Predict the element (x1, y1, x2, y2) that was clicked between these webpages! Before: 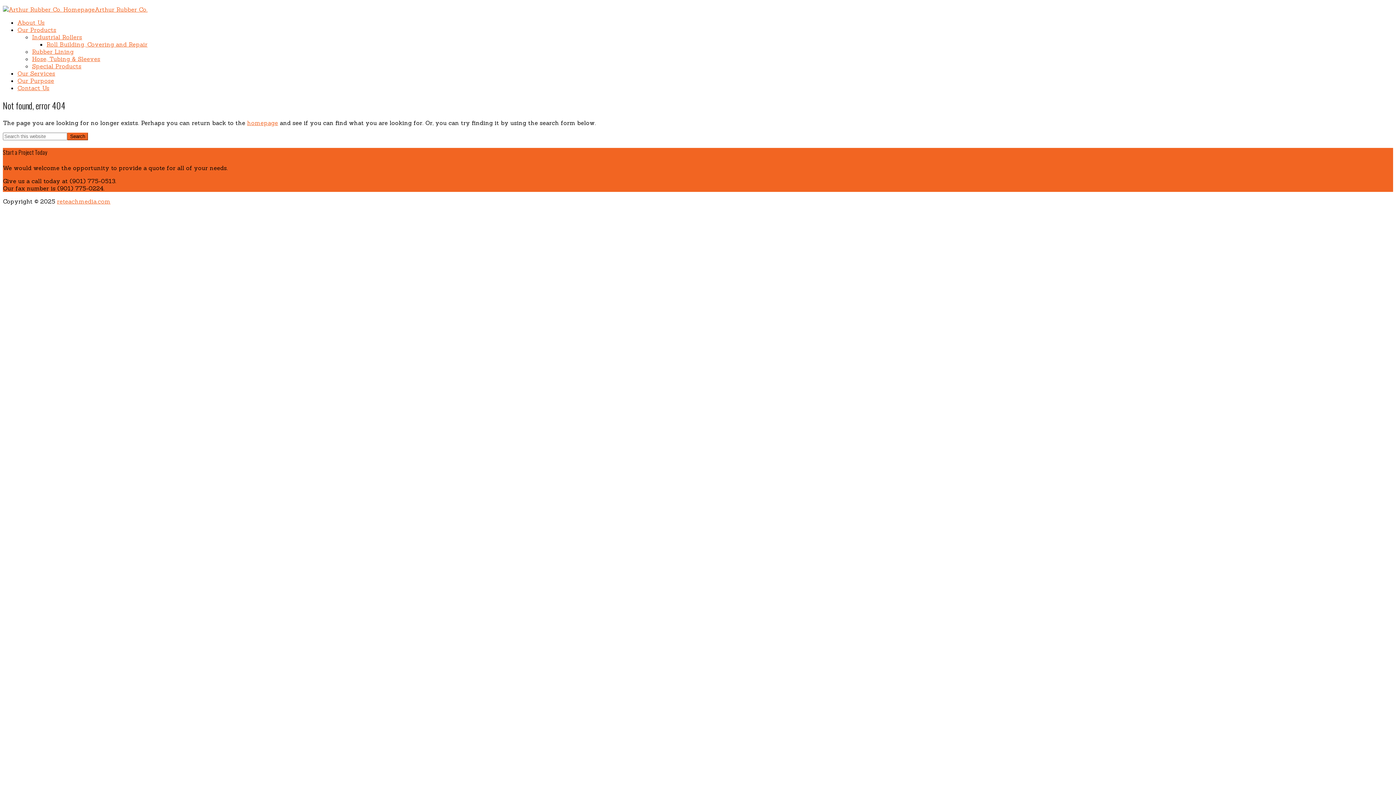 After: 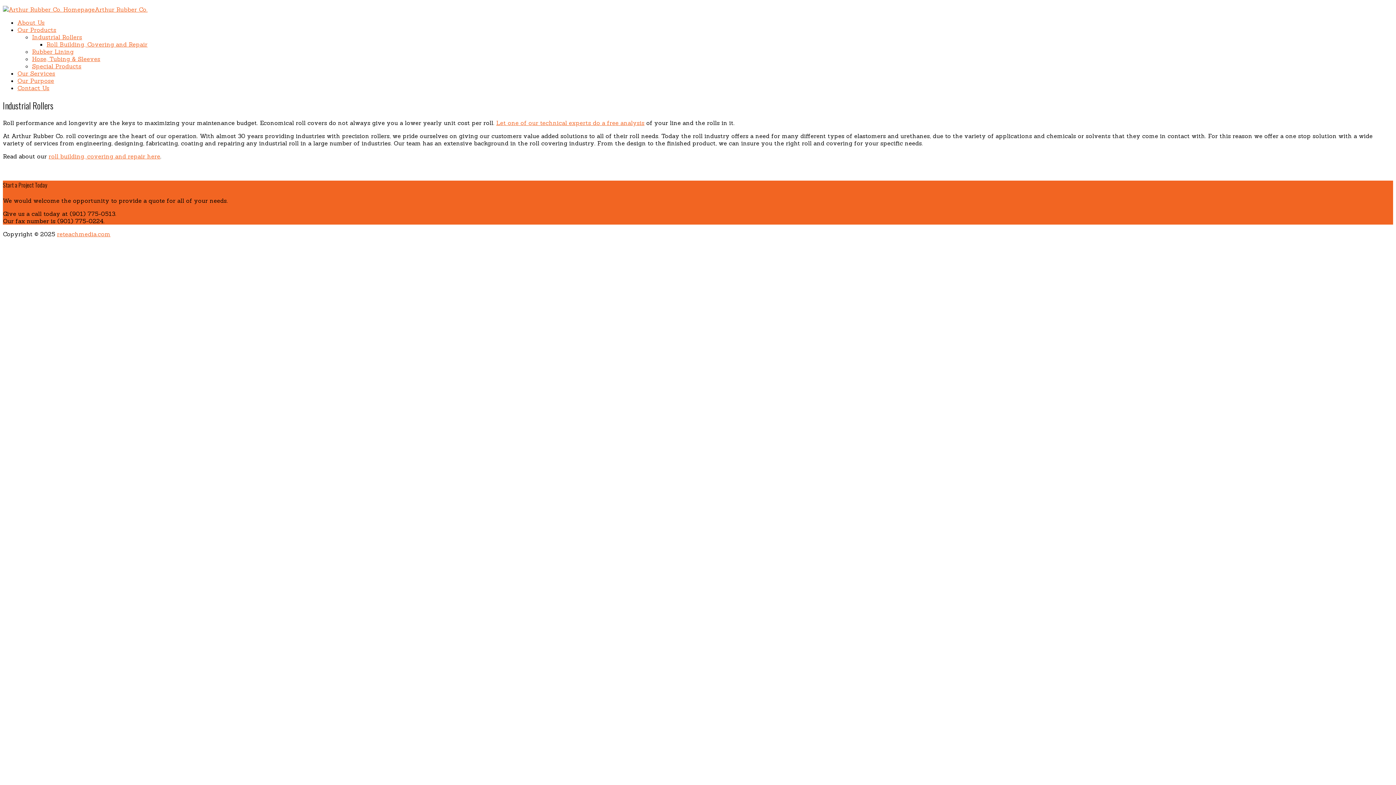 Action: bbox: (32, 33, 82, 40) label: Industrial Rollers